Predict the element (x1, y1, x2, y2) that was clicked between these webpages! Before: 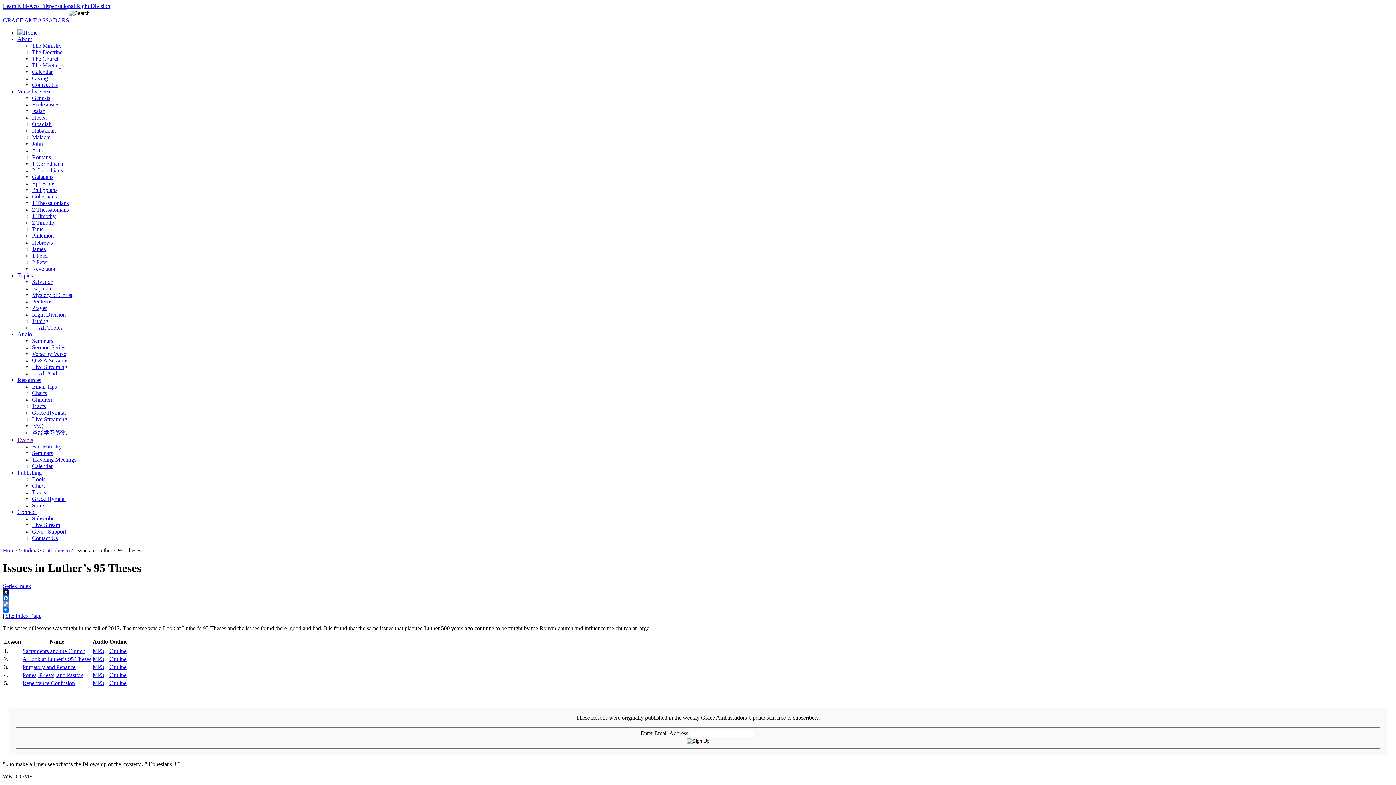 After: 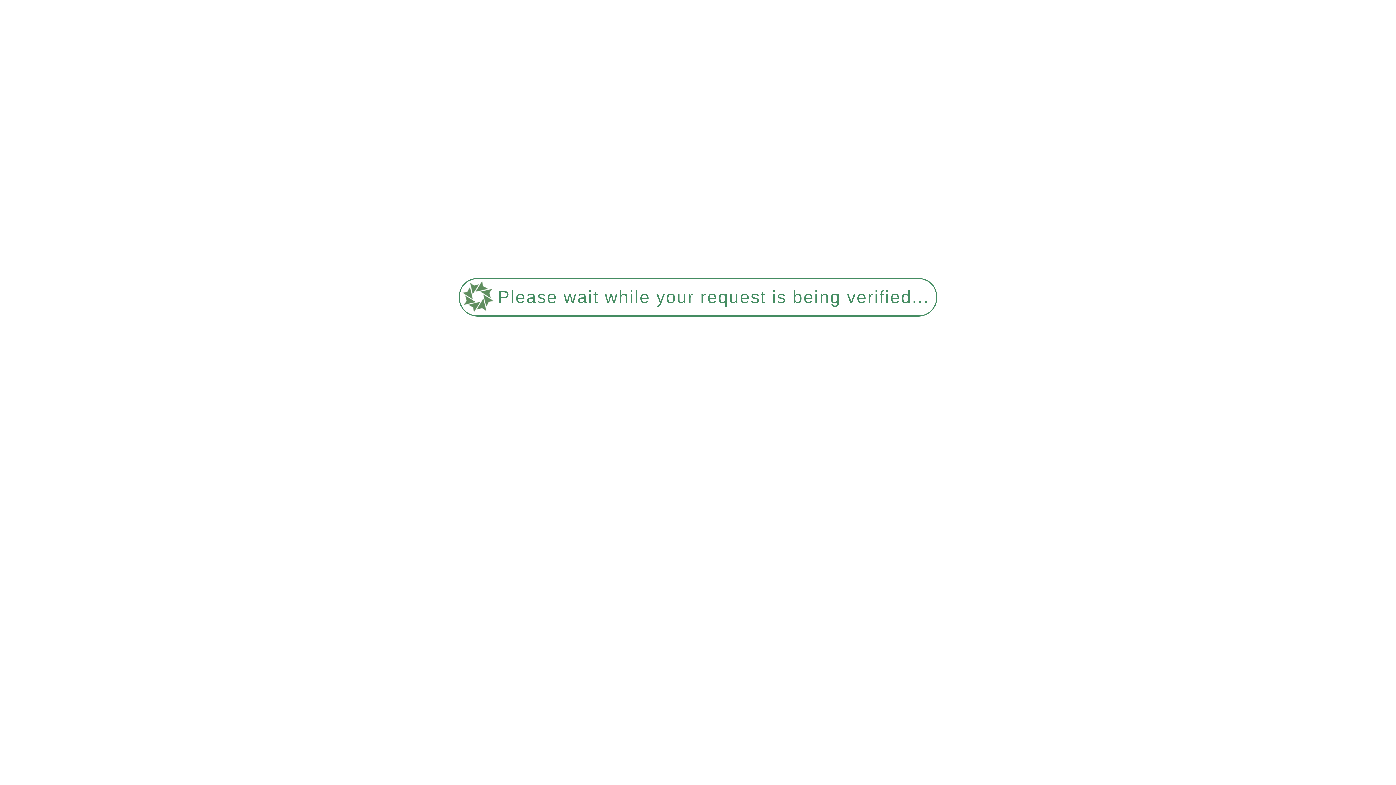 Action: label: Popes, Priests, and Pastors bbox: (22, 672, 83, 678)